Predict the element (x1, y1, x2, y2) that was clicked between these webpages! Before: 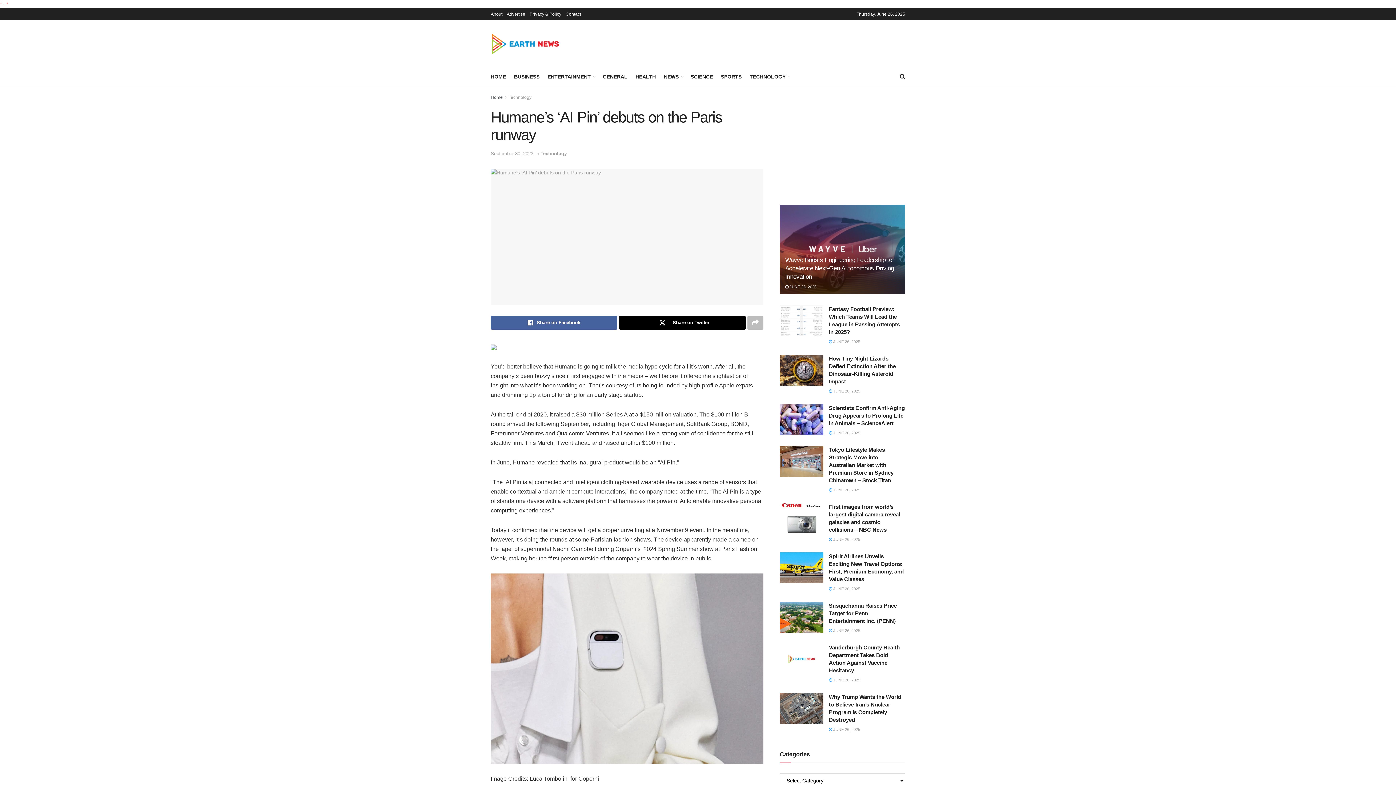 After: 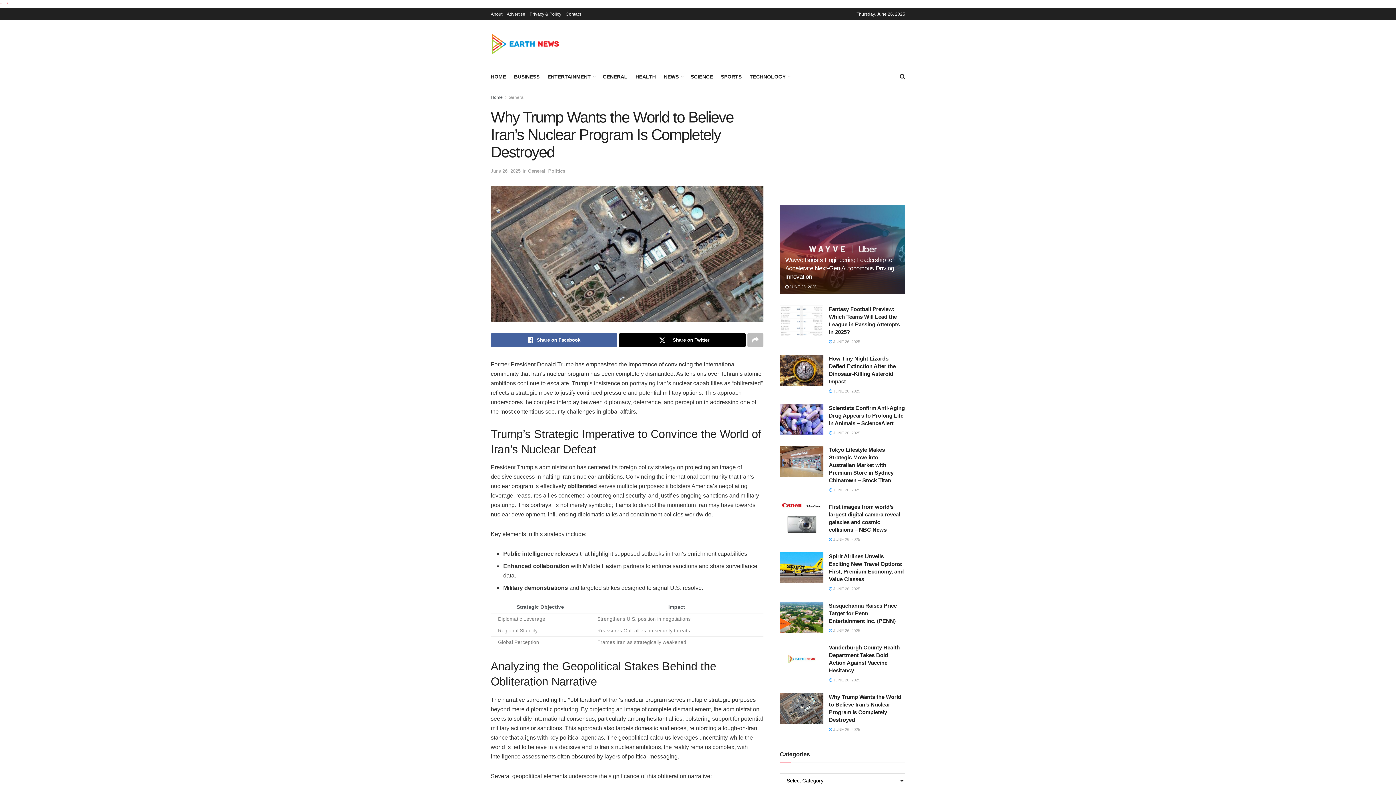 Action: label:  JUNE 26, 2025 bbox: (829, 727, 860, 731)